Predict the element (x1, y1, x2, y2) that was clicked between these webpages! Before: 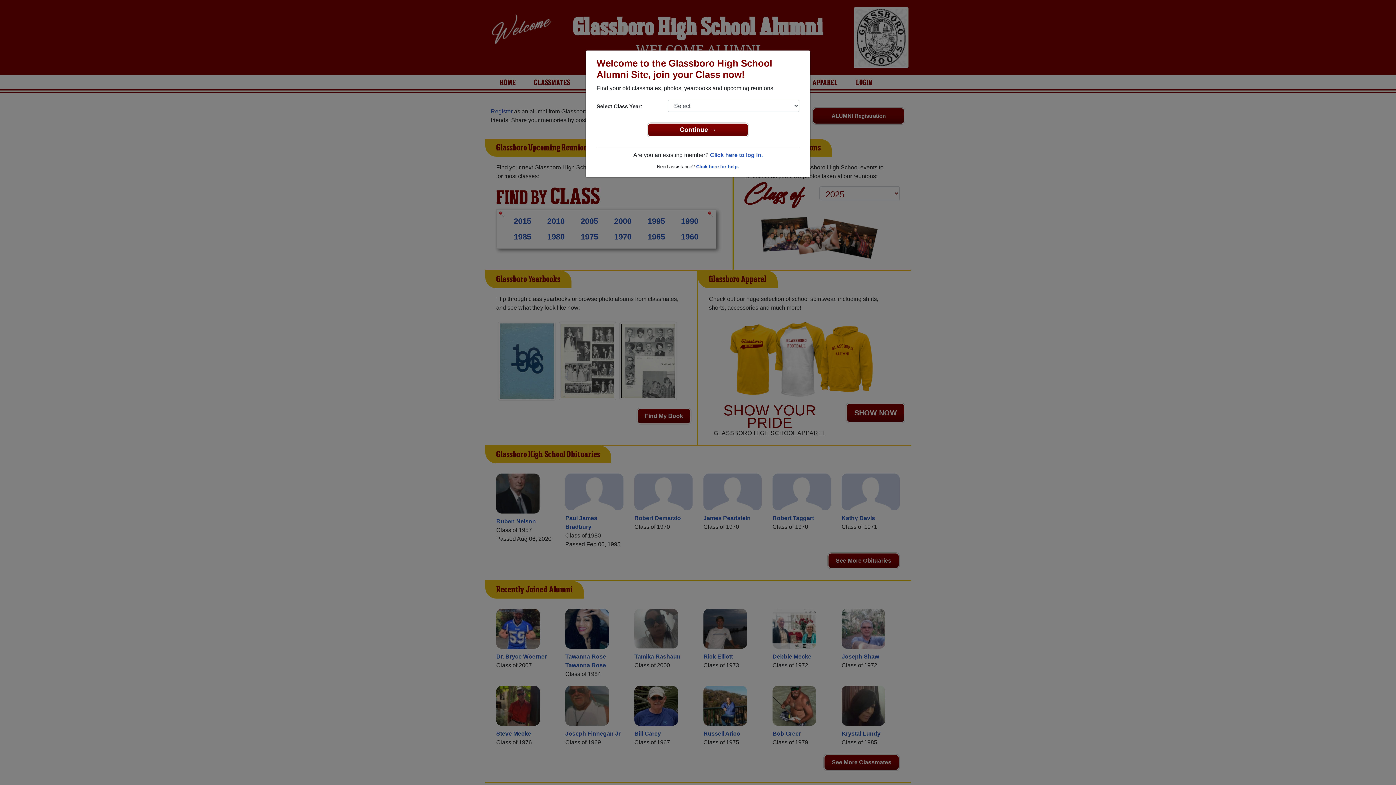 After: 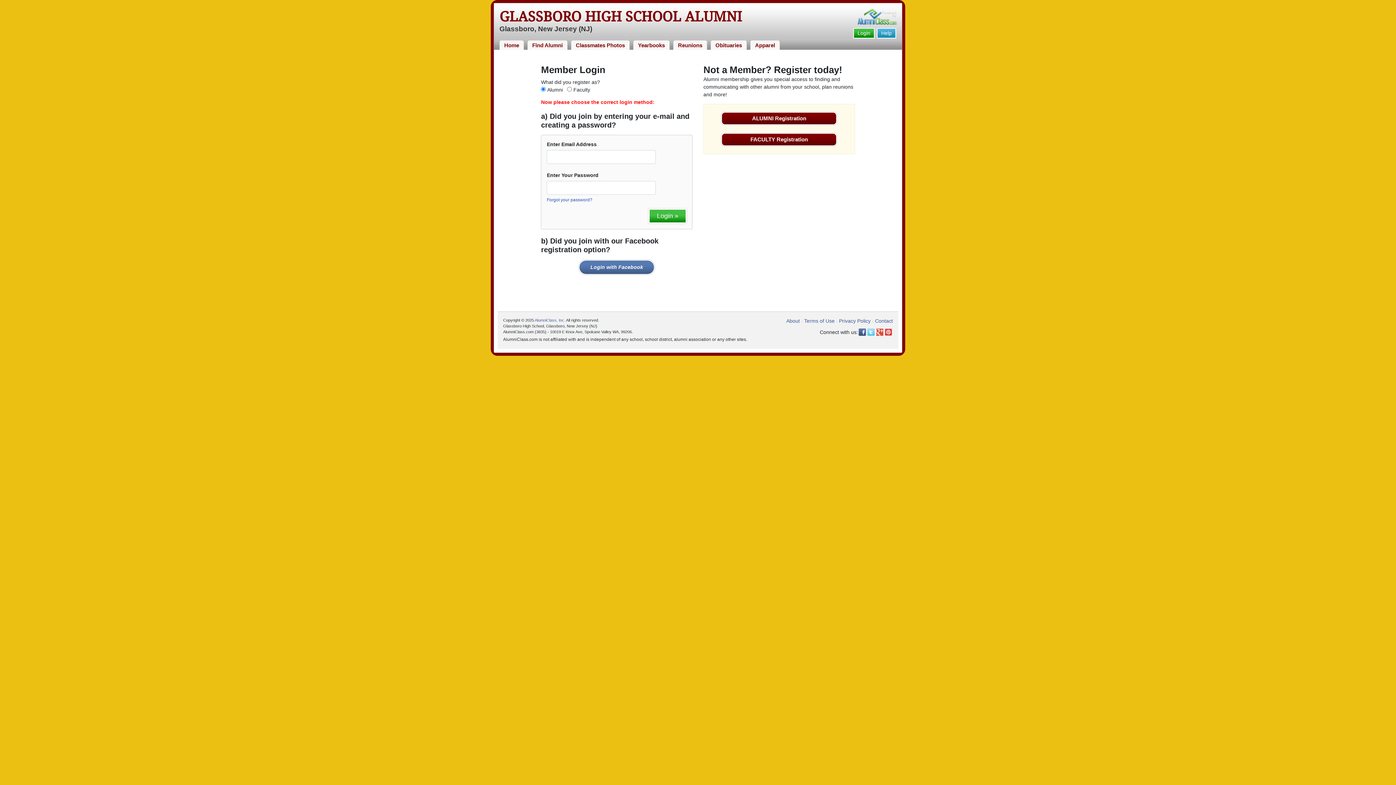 Action: label: Click here to log in. bbox: (710, 152, 762, 158)